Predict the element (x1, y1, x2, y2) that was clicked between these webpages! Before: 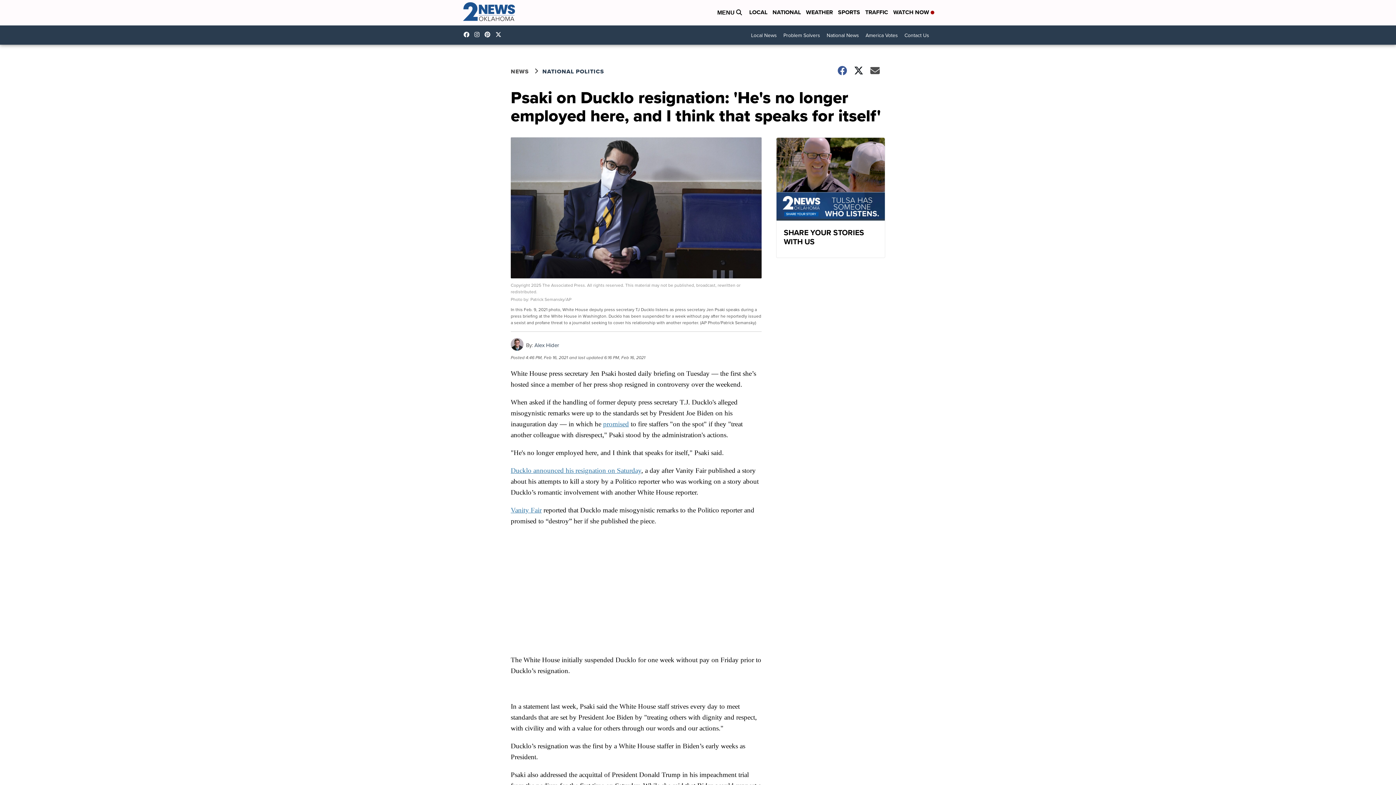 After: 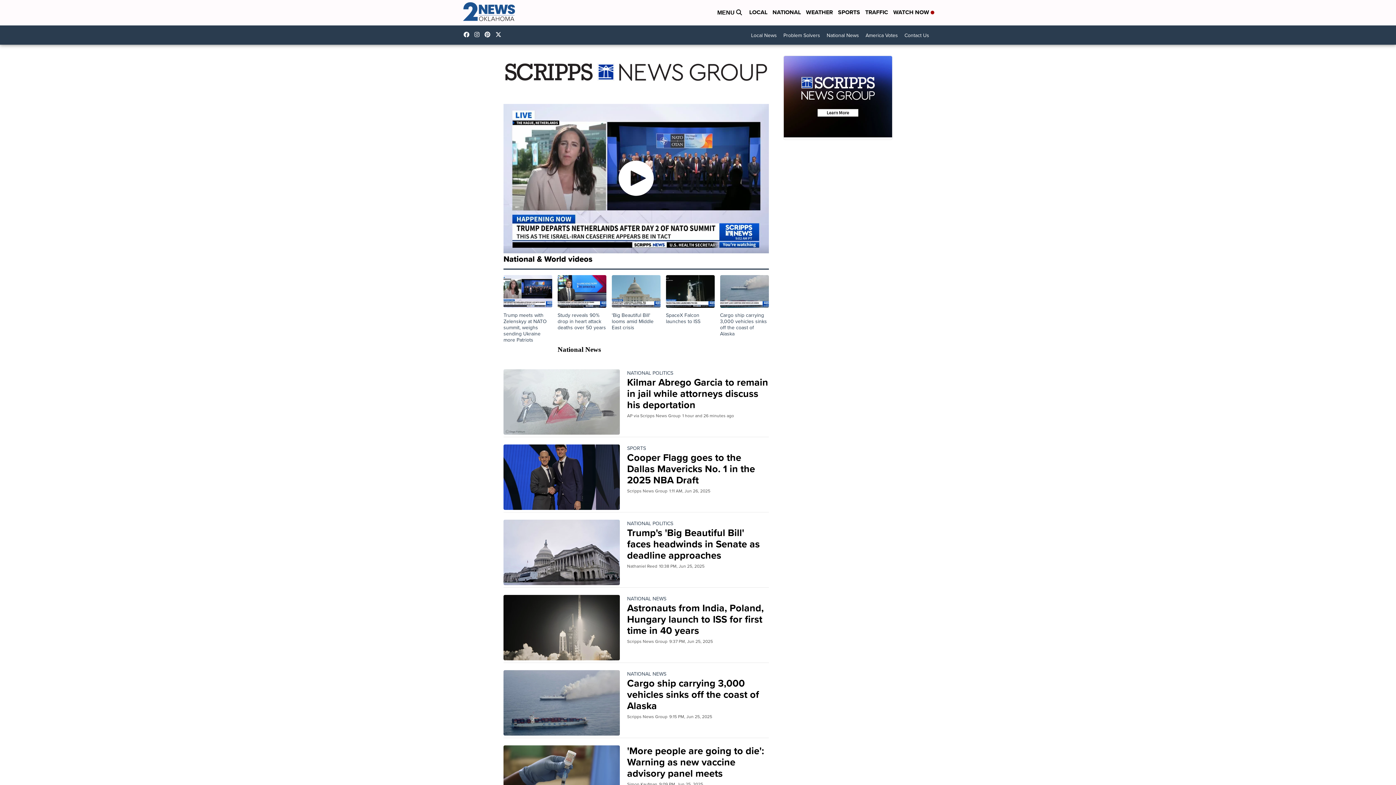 Action: label: NATIONAL bbox: (772, 8, 801, 17)